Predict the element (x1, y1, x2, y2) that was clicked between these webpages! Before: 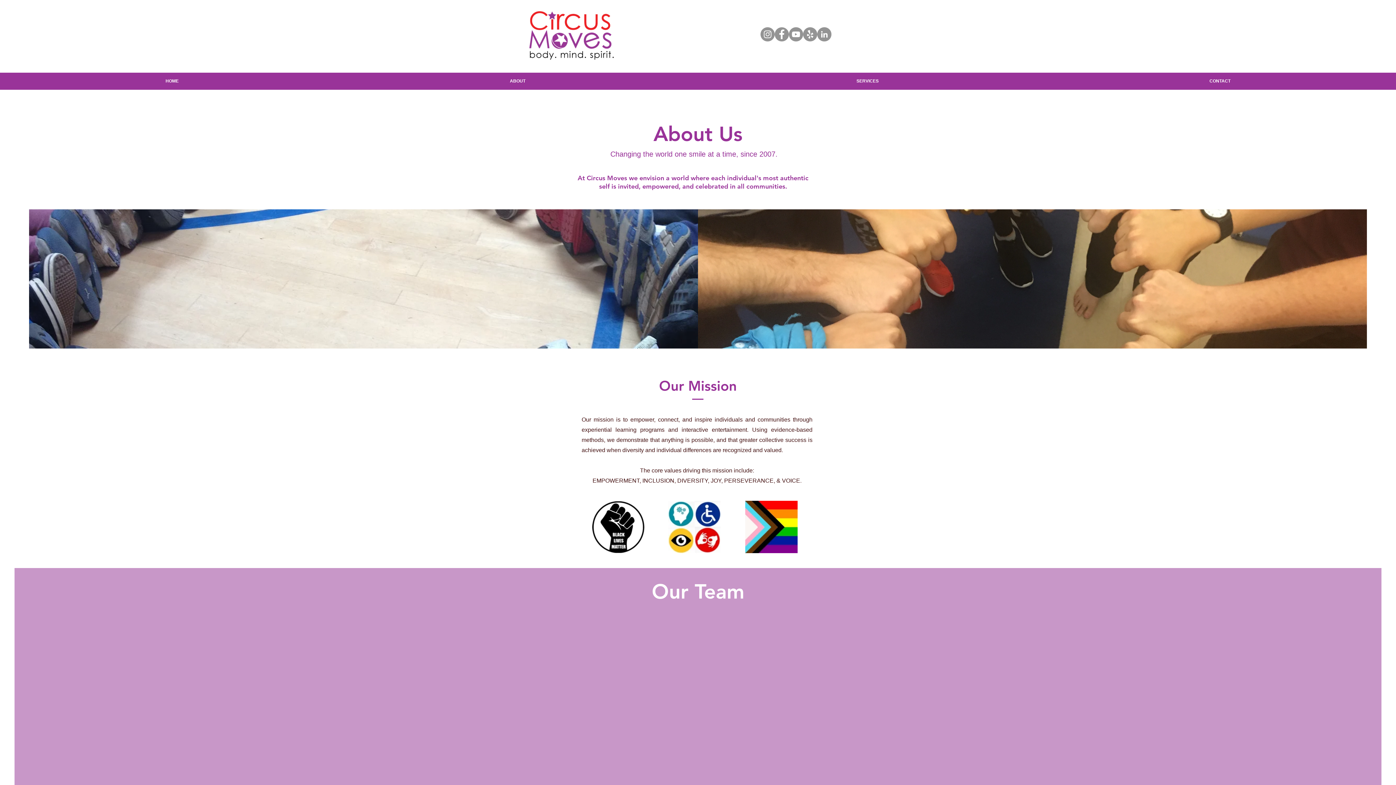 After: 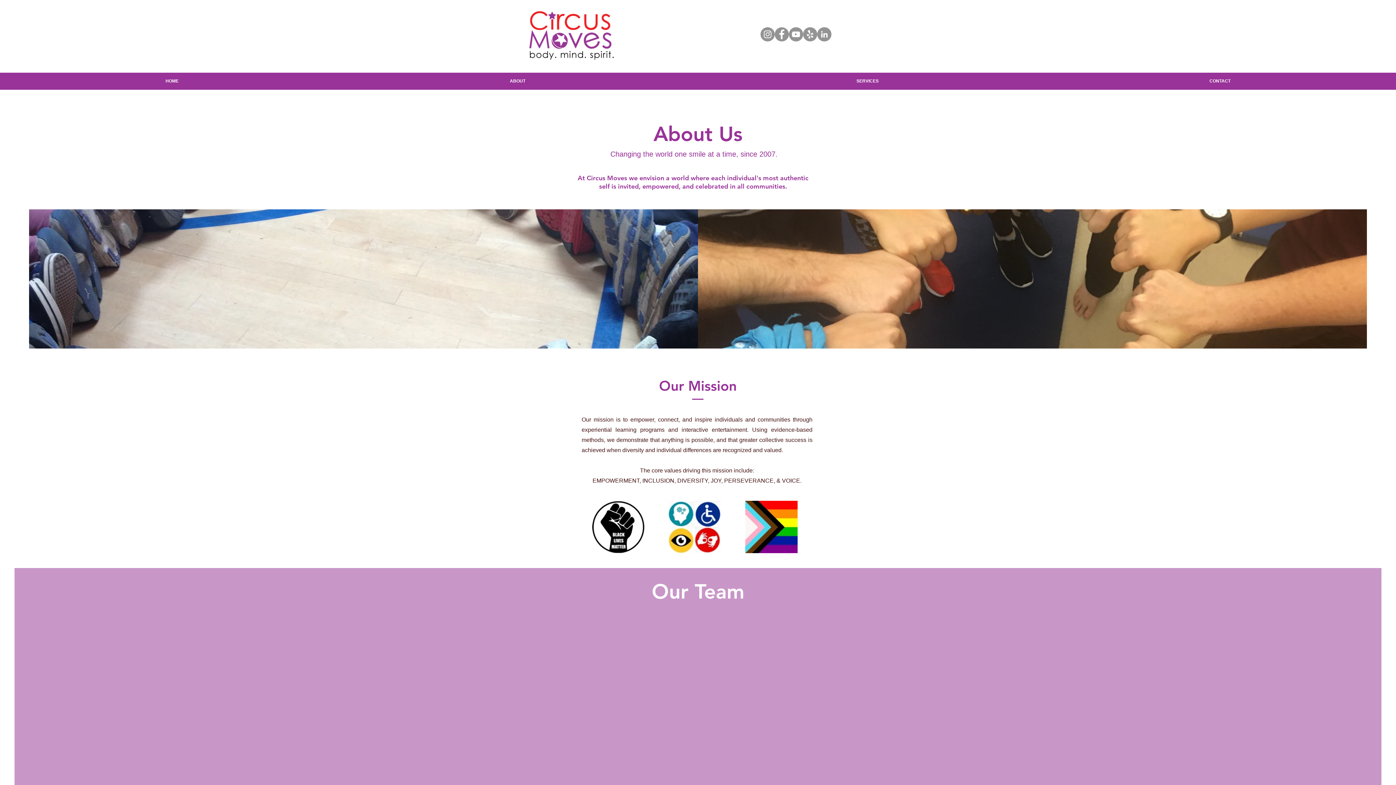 Action: label: SERVICES bbox: (691, 72, 1044, 89)